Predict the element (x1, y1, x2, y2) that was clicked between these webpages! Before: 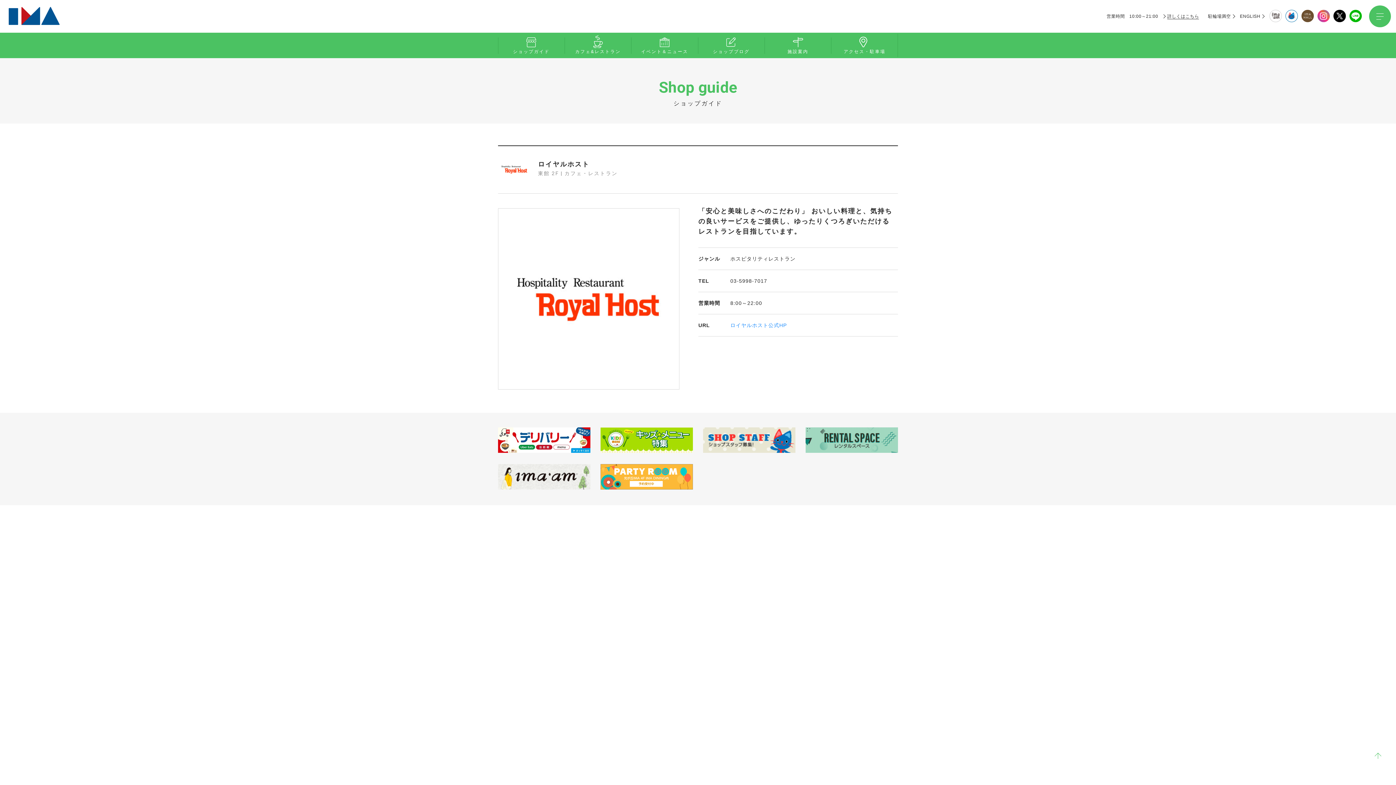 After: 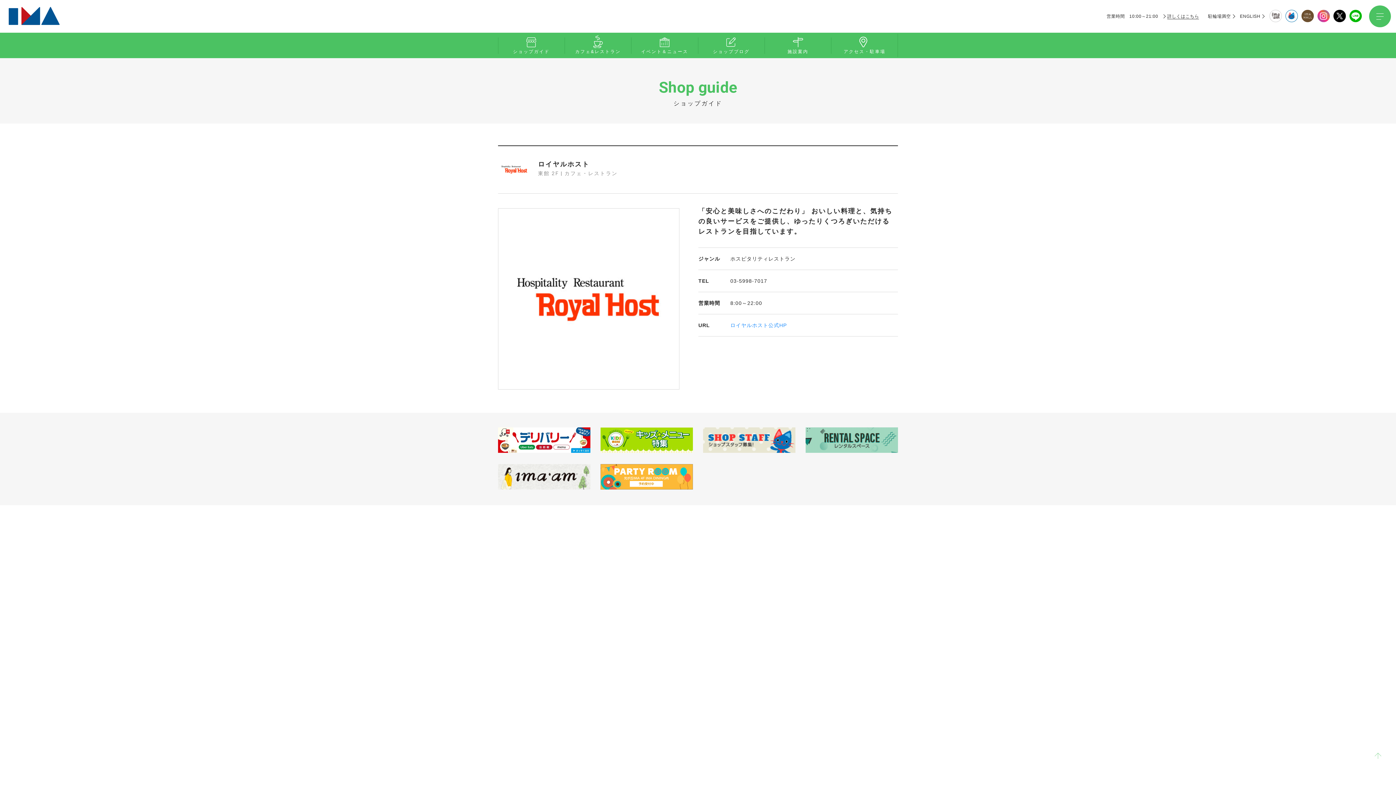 Action: bbox: (1367, 745, 1389, 767)